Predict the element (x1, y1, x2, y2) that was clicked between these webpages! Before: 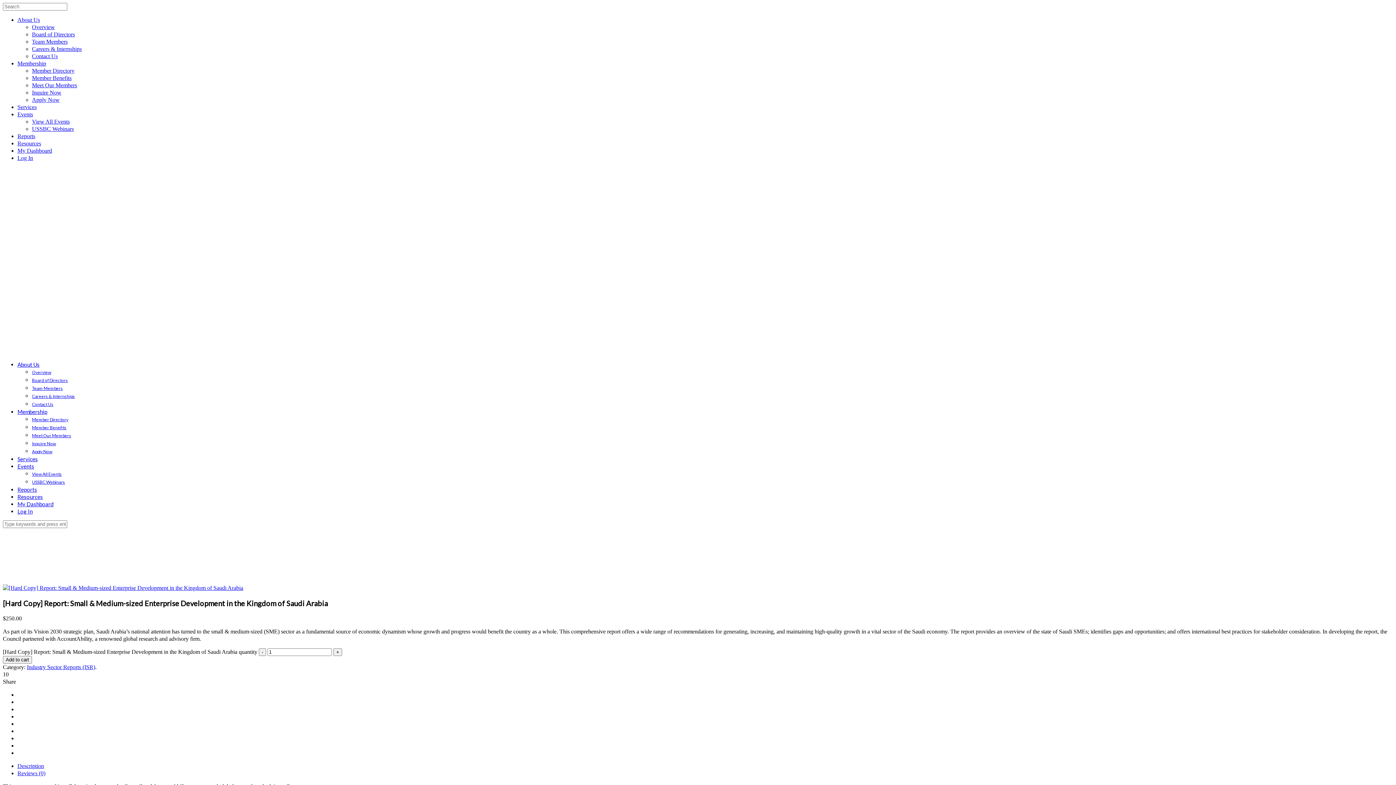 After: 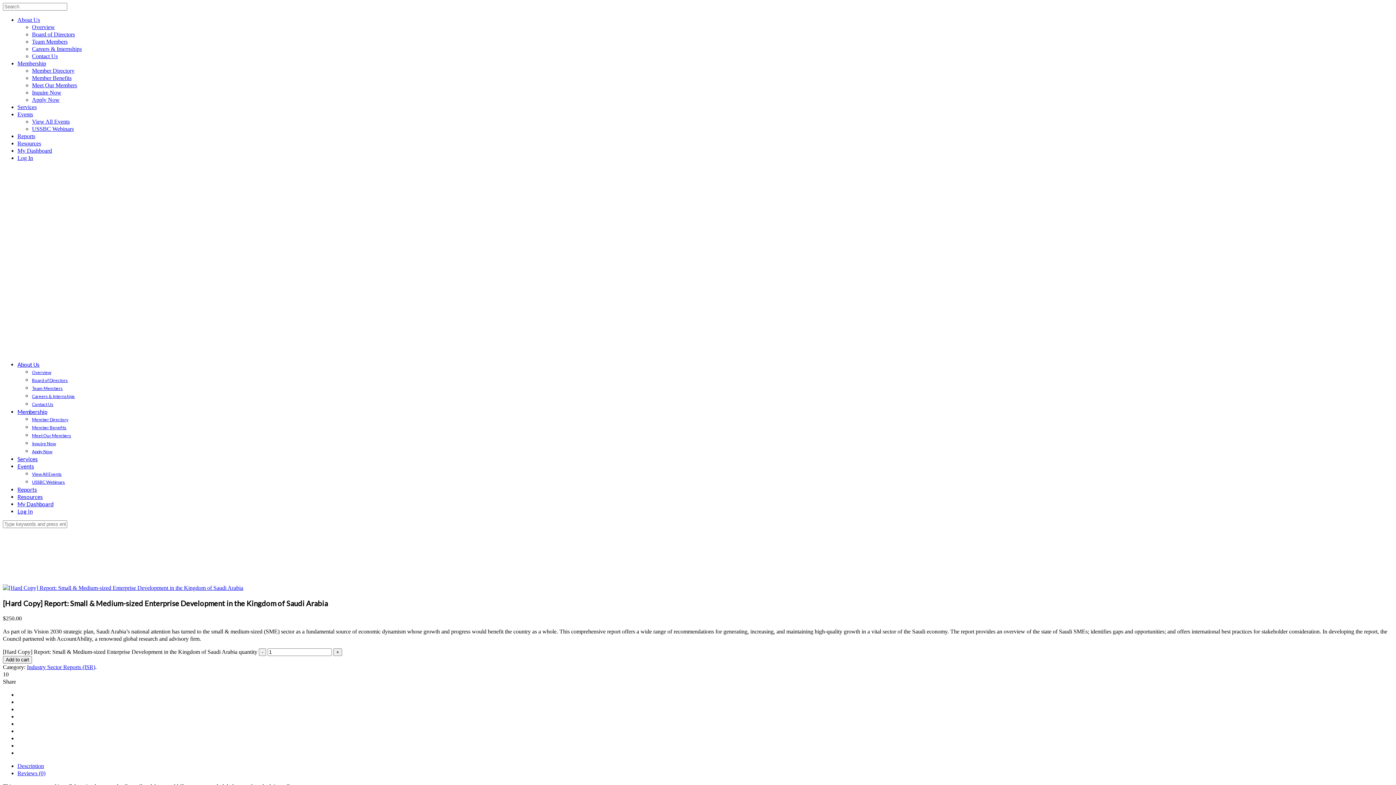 Action: bbox: (32, 38, 67, 44) label: Team Members